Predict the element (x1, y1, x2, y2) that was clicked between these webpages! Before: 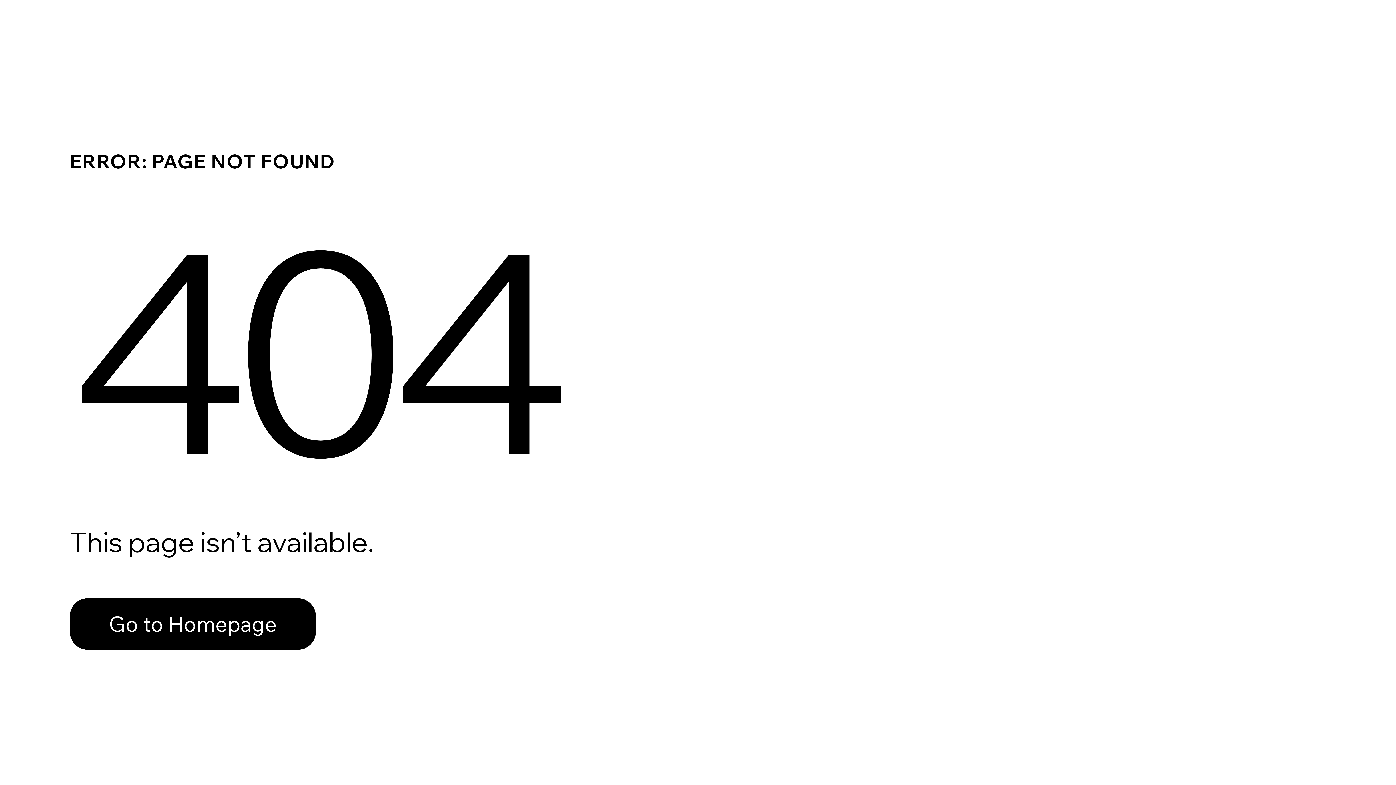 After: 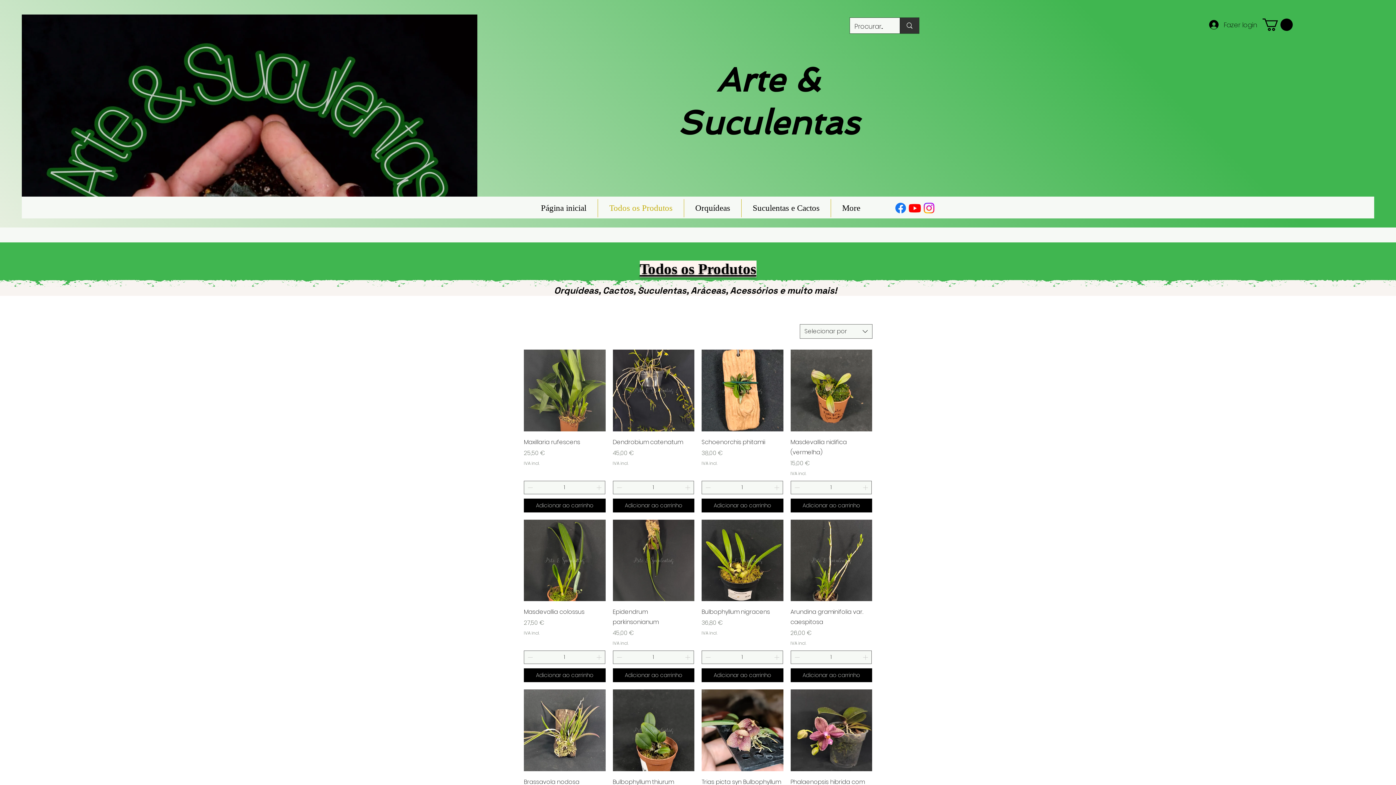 Action: bbox: (69, 598, 316, 650) label: Go to Homepage